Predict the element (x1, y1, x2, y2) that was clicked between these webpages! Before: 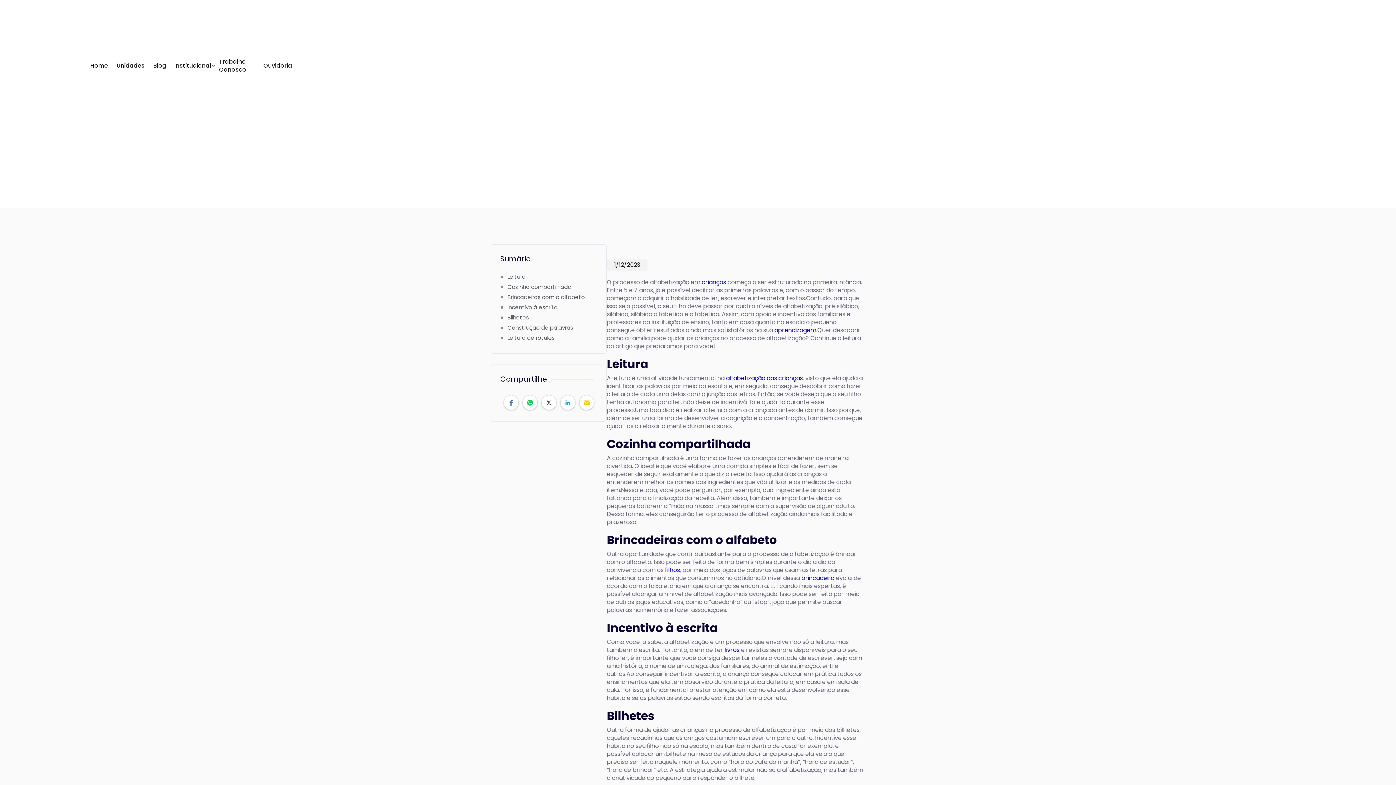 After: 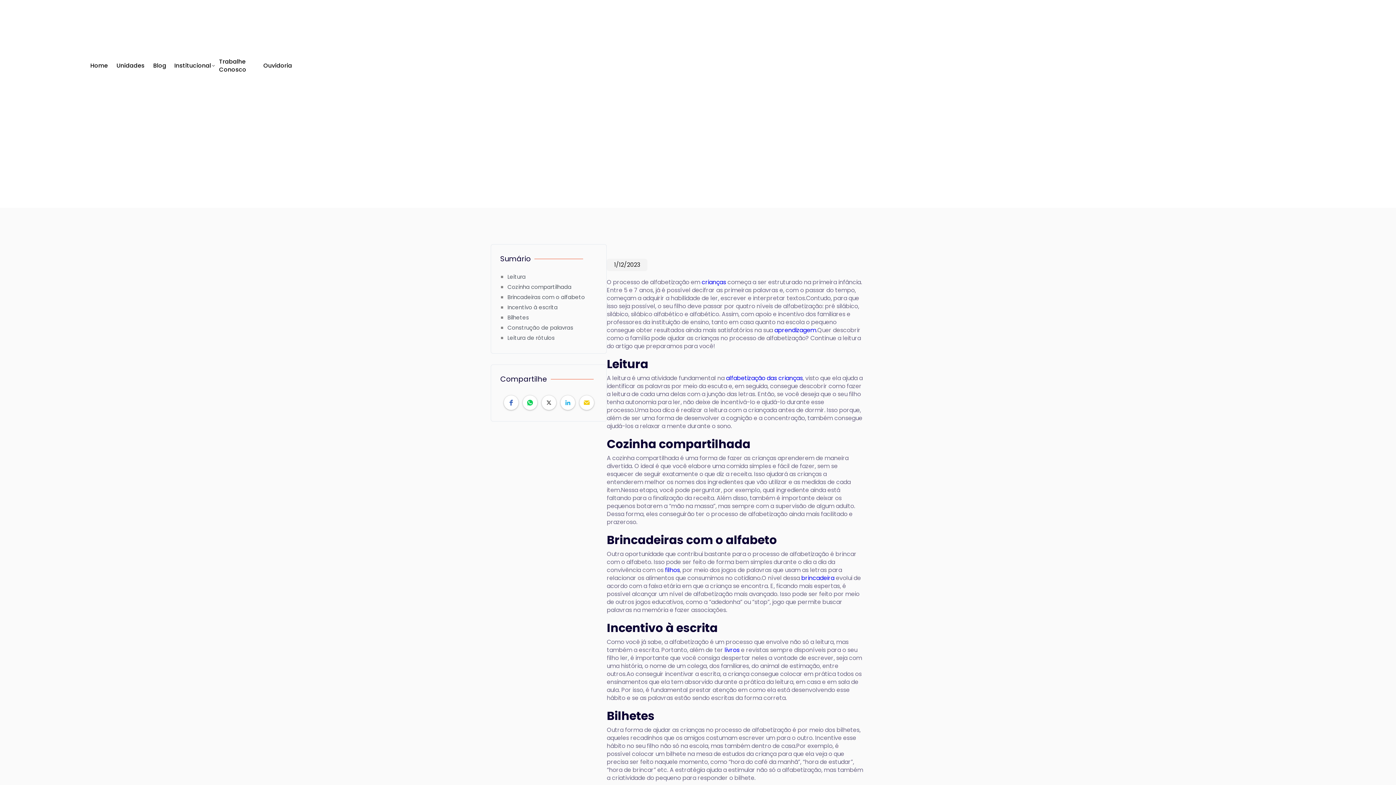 Action: bbox: (774, 326, 816, 334) label: aprendizagem